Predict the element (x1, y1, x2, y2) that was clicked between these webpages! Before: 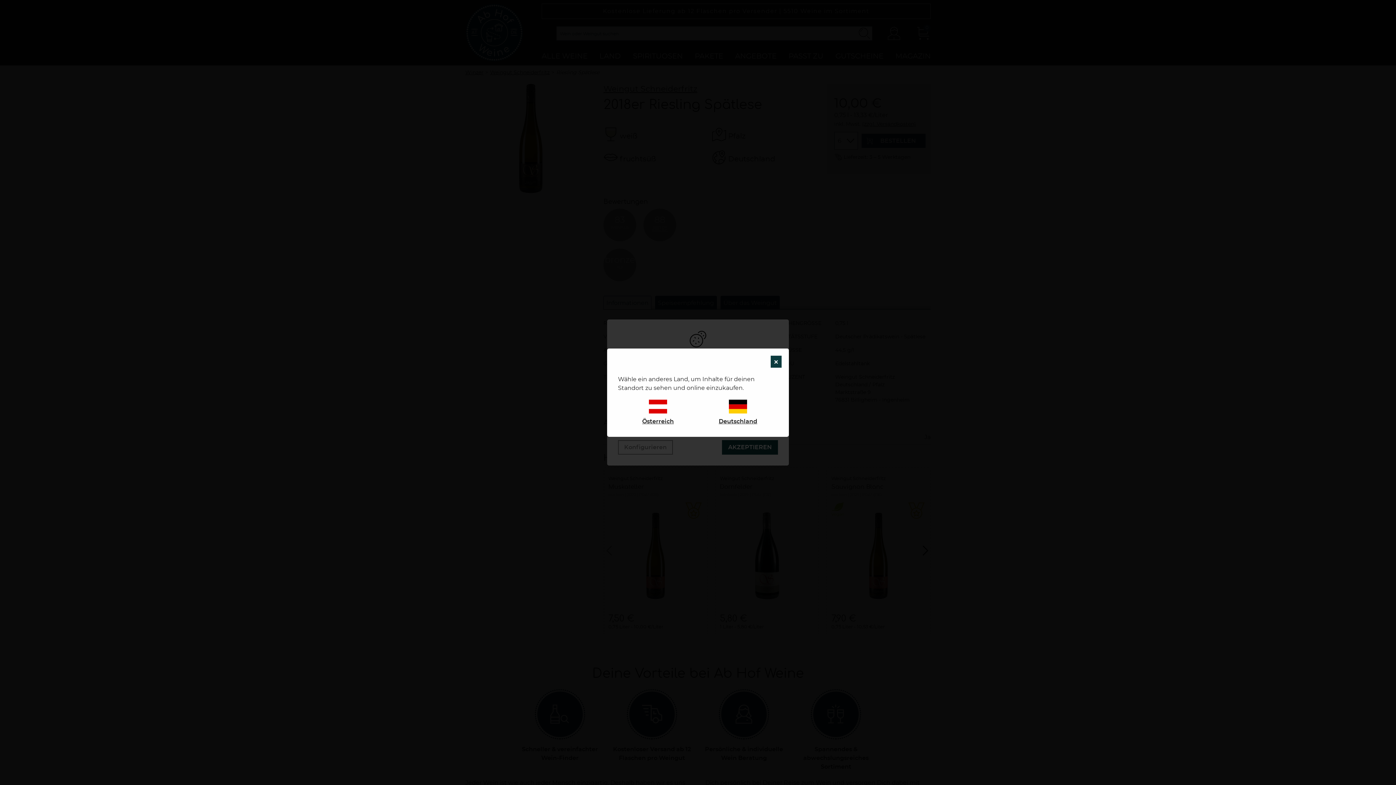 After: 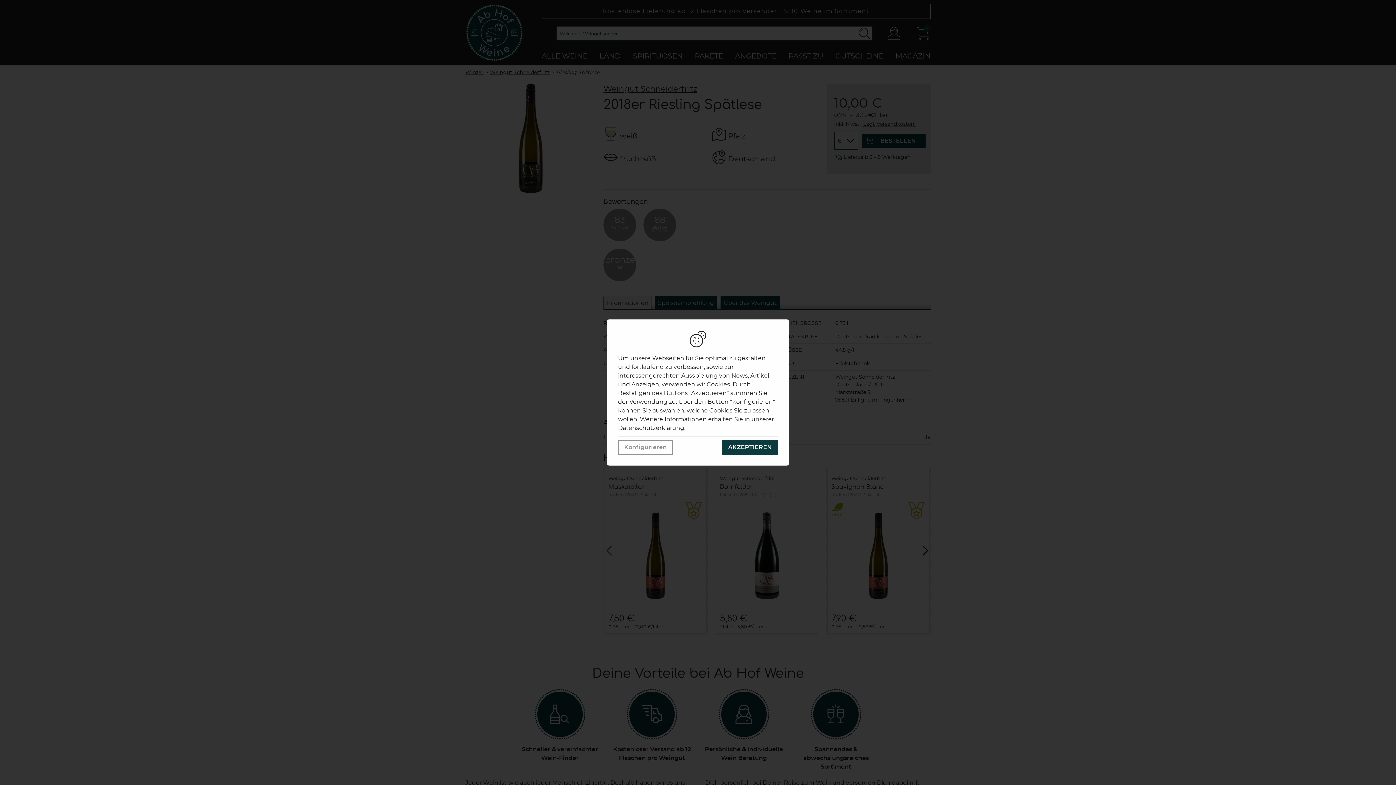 Action: bbox: (770, 355, 781, 367) label: ×
SCHLIESSEN